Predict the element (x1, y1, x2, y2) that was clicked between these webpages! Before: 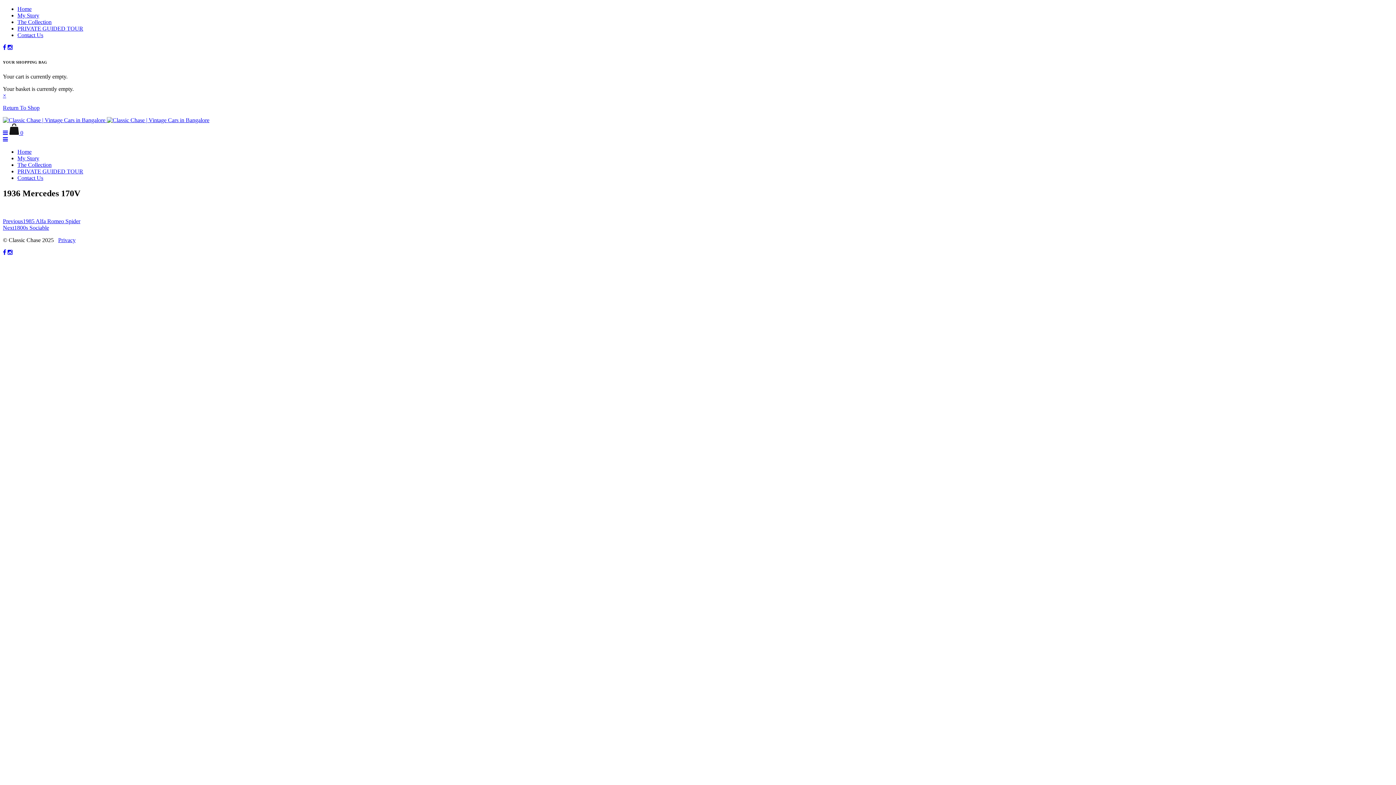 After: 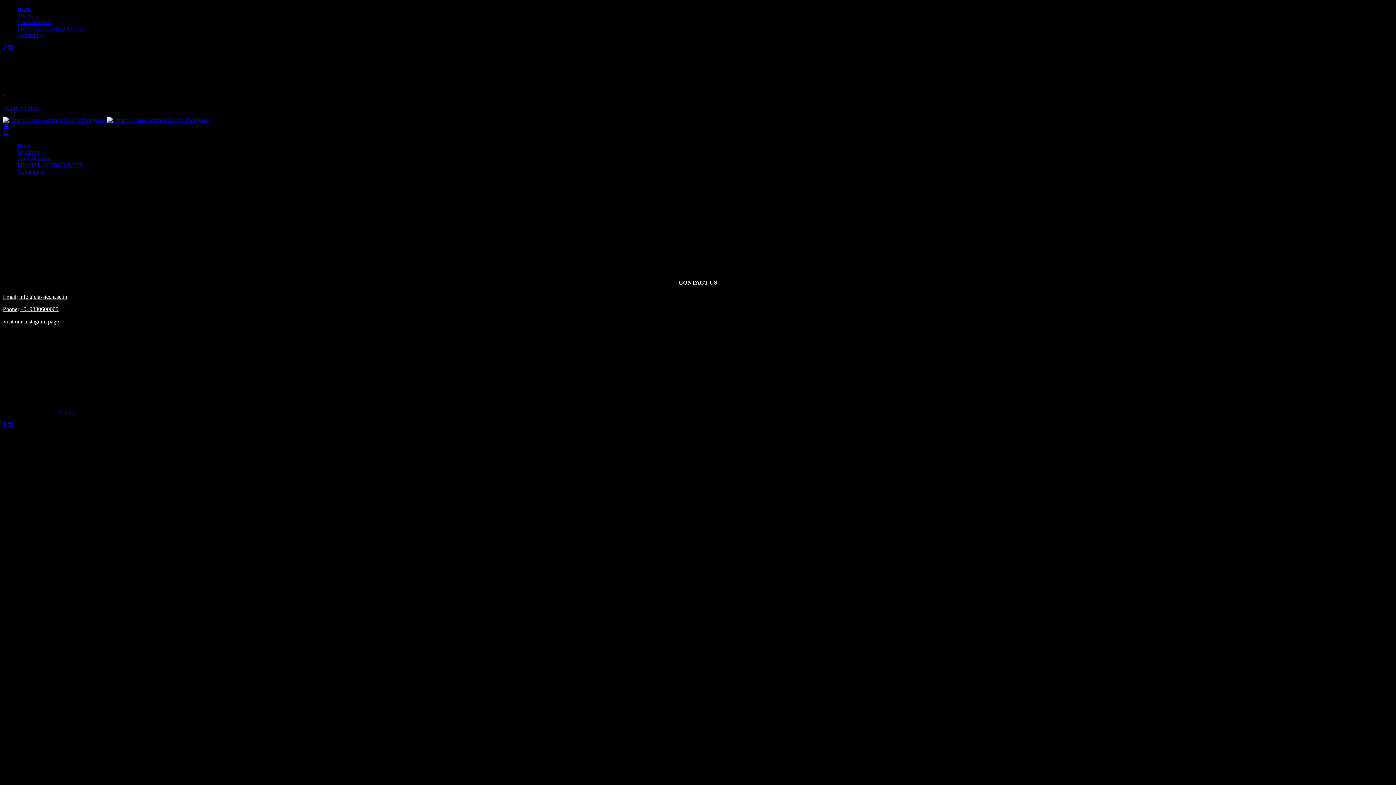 Action: bbox: (17, 174, 43, 181) label: Contact Us